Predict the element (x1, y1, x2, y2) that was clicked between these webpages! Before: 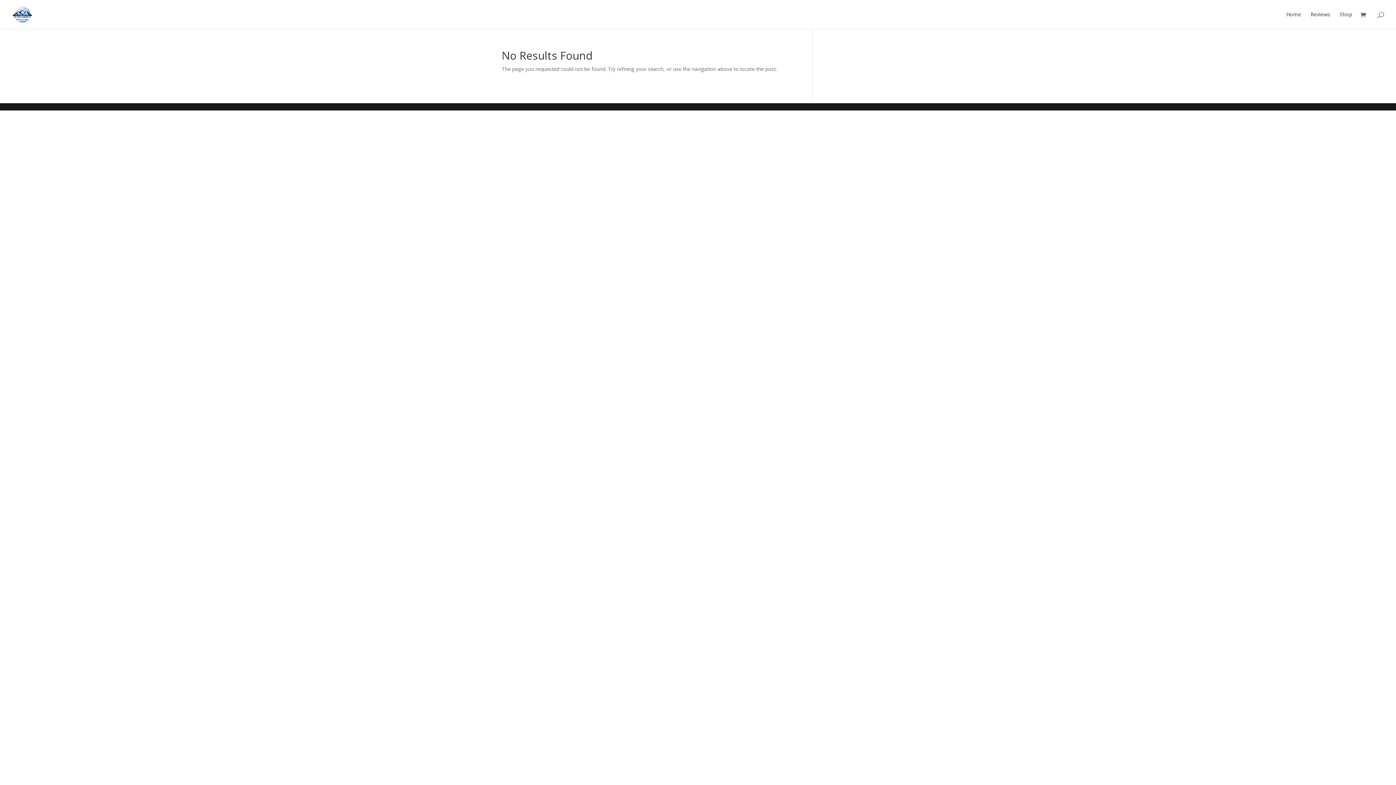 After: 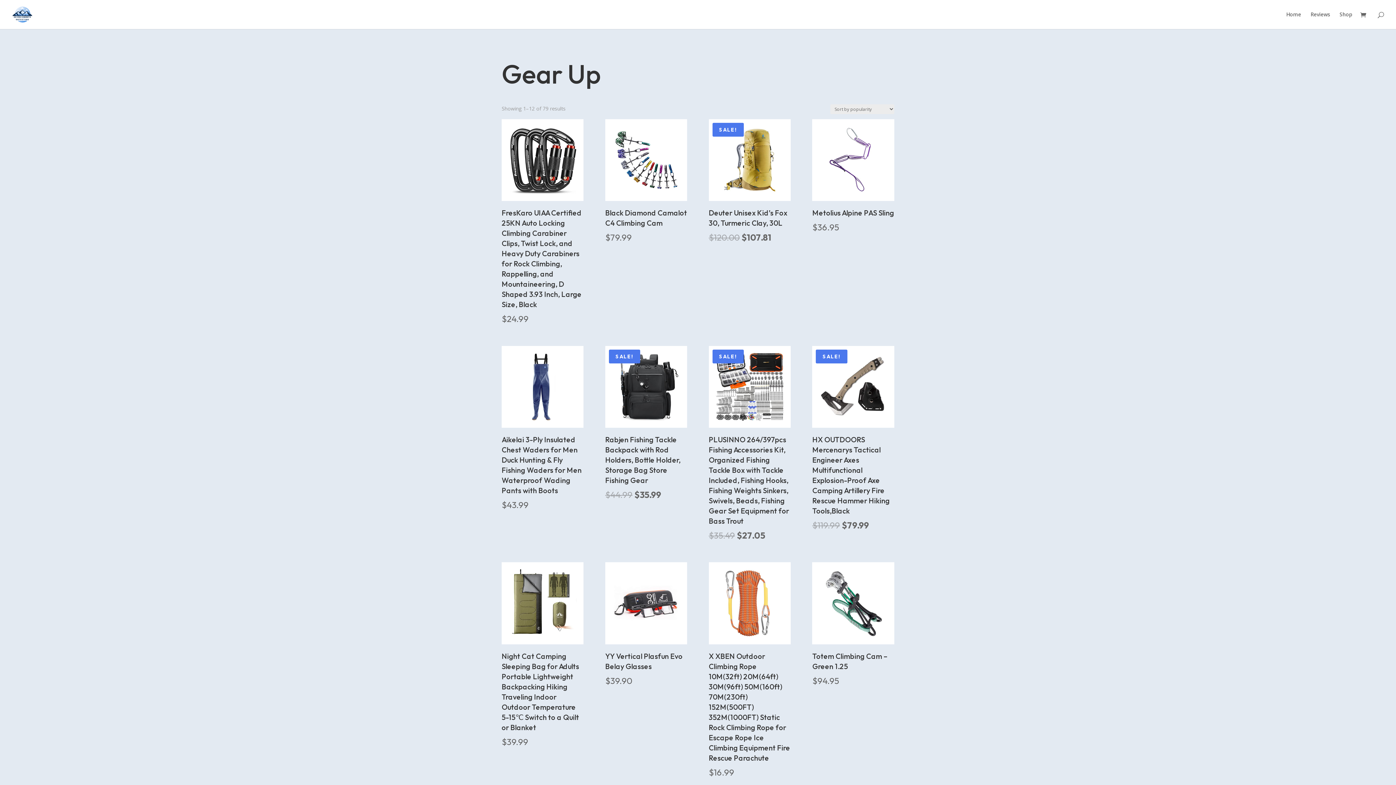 Action: bbox: (1340, 12, 1352, 29) label: Shop